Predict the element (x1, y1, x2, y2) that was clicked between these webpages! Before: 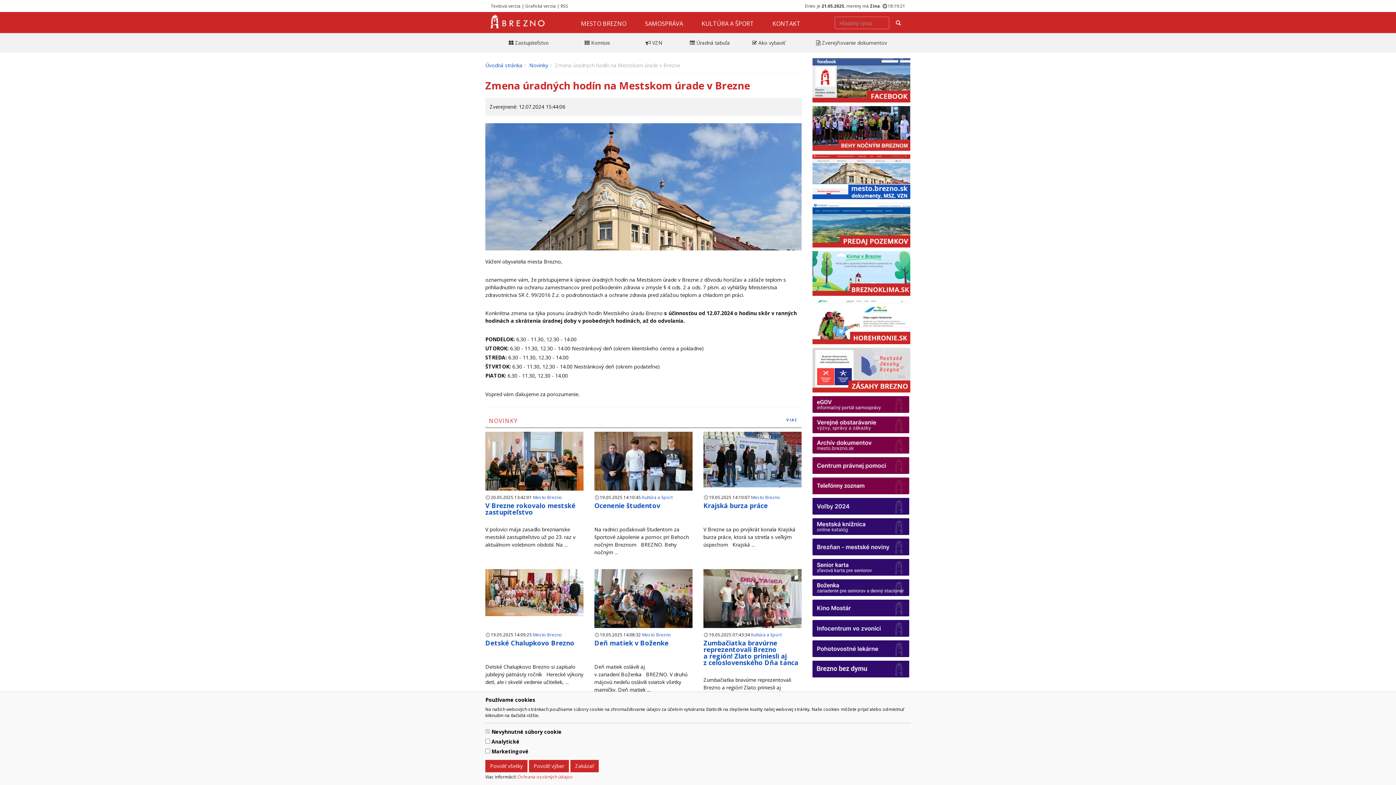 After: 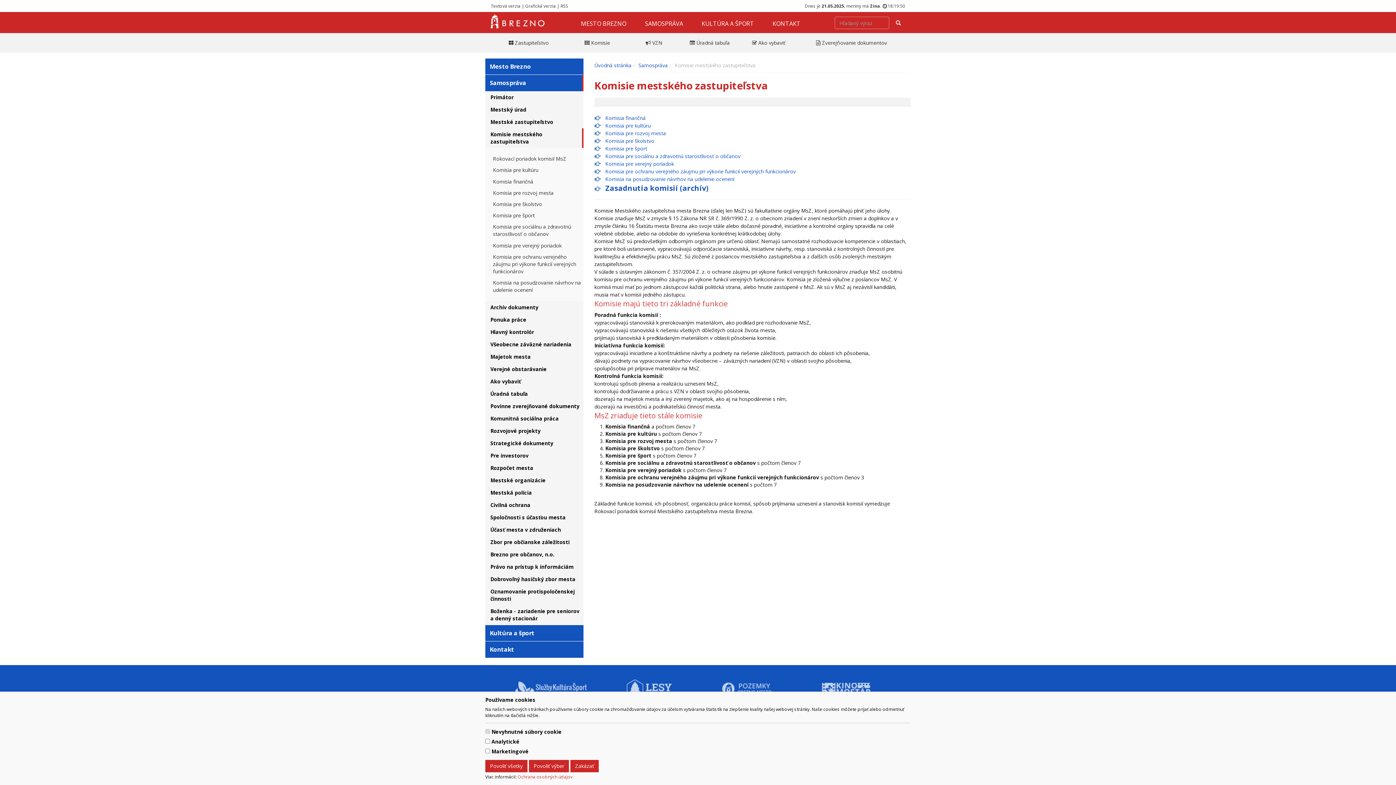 Action: label:  Komisie bbox: (566, 35, 628, 50)